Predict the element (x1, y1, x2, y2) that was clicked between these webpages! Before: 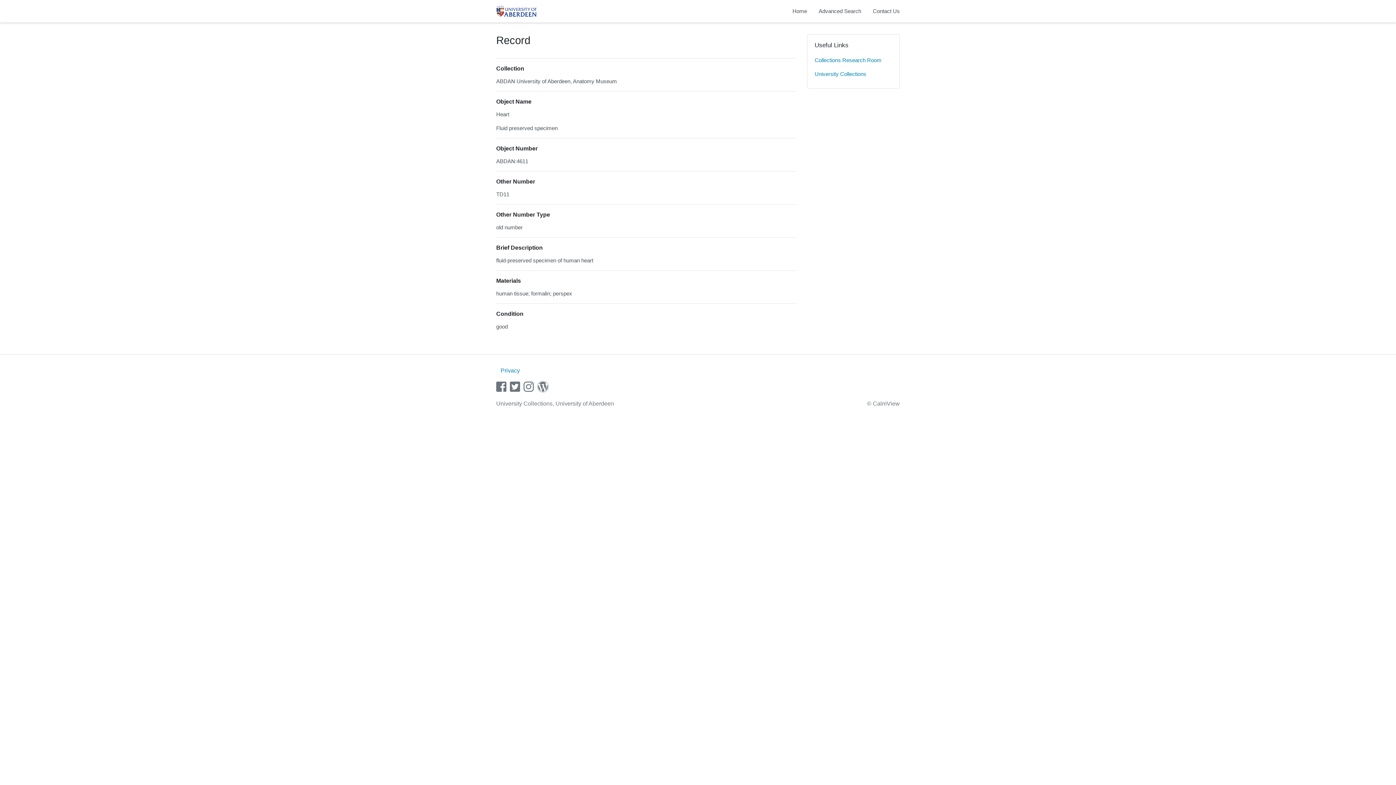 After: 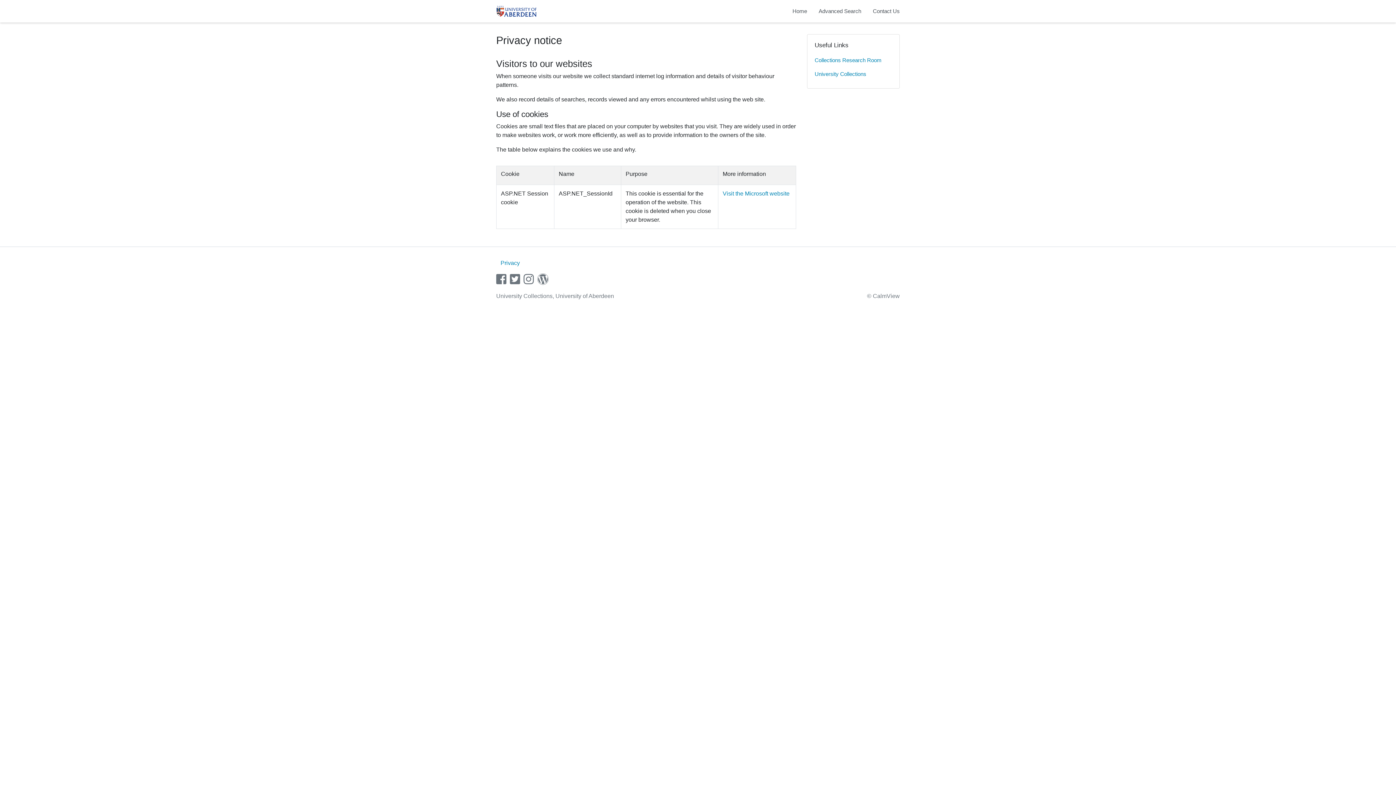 Action: bbox: (500, 367, 520, 373) label: Privacy